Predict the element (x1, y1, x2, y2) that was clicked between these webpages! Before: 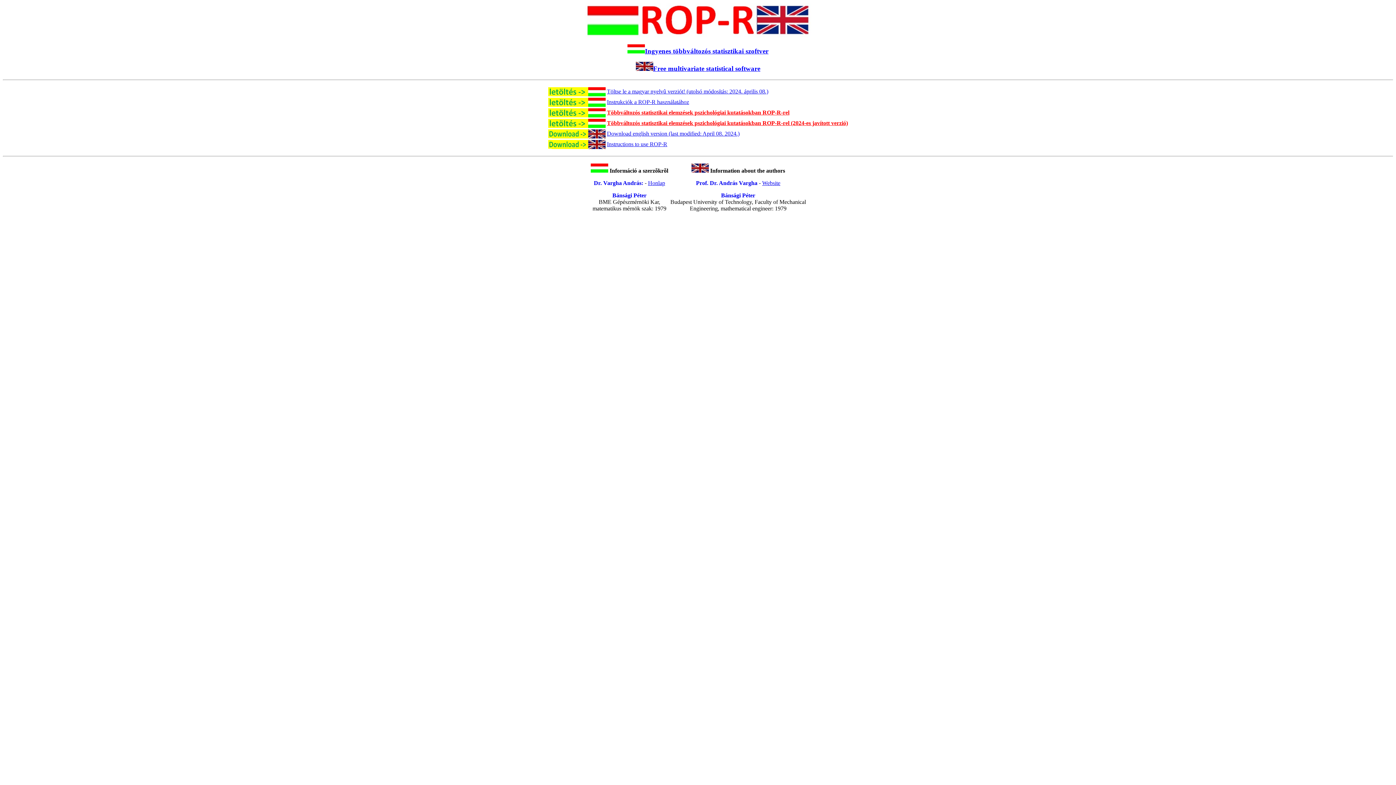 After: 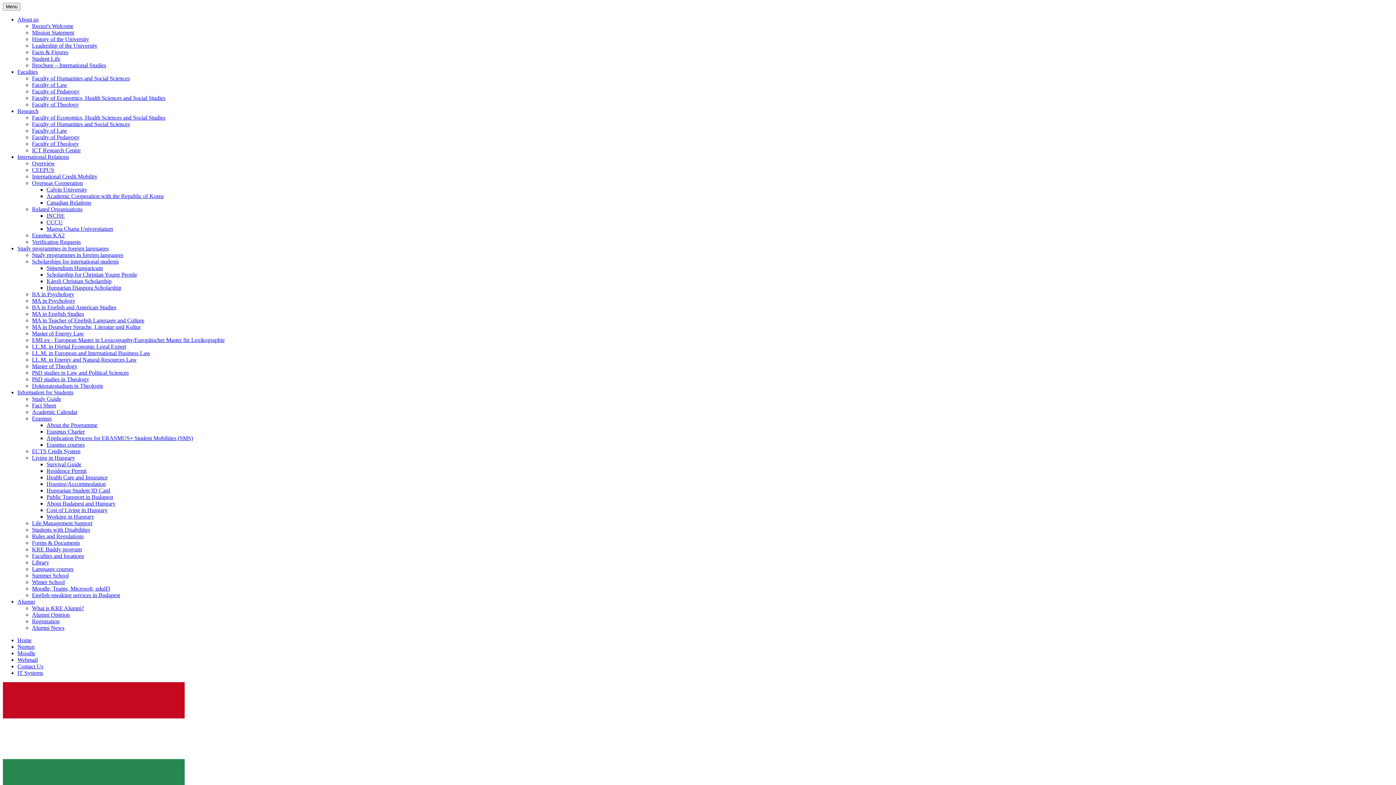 Action: bbox: (762, 180, 780, 186) label: Website